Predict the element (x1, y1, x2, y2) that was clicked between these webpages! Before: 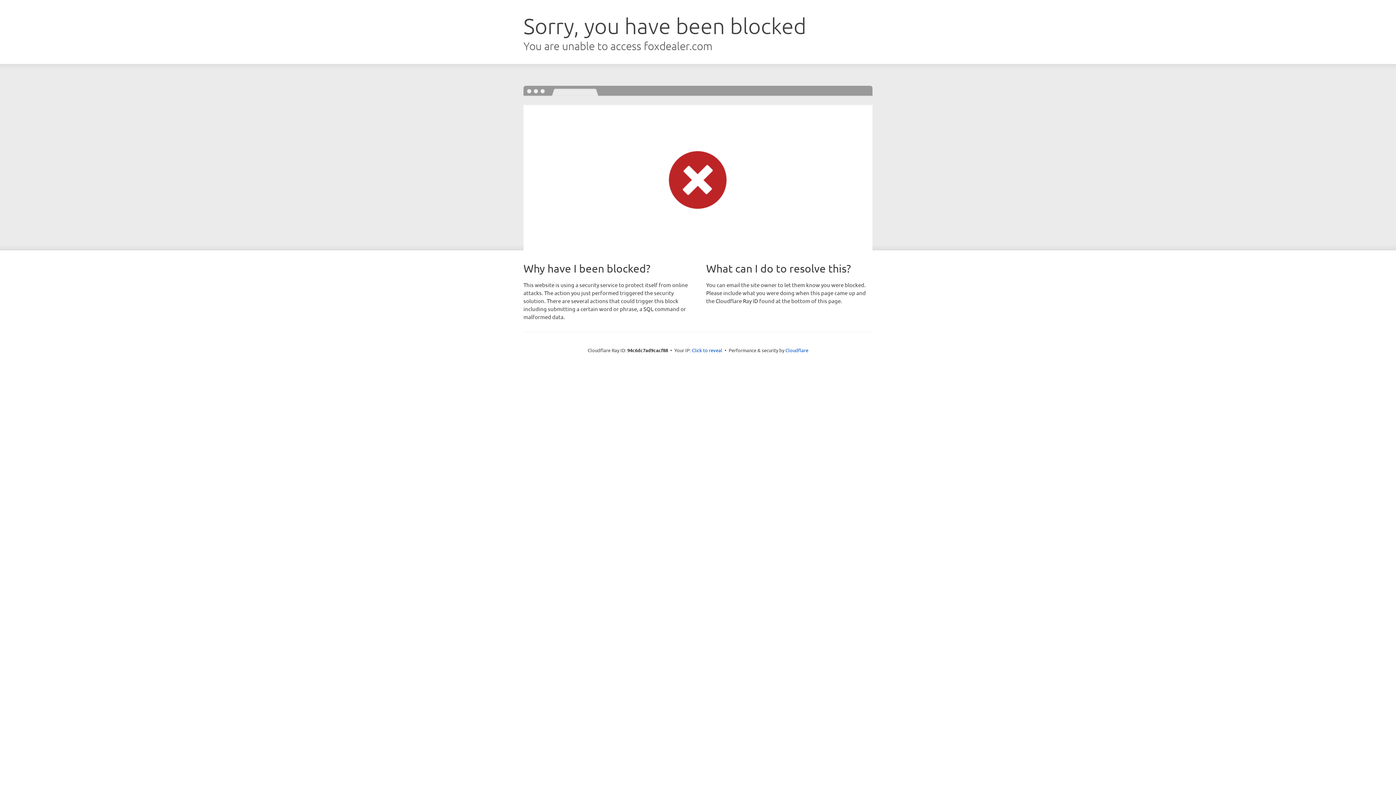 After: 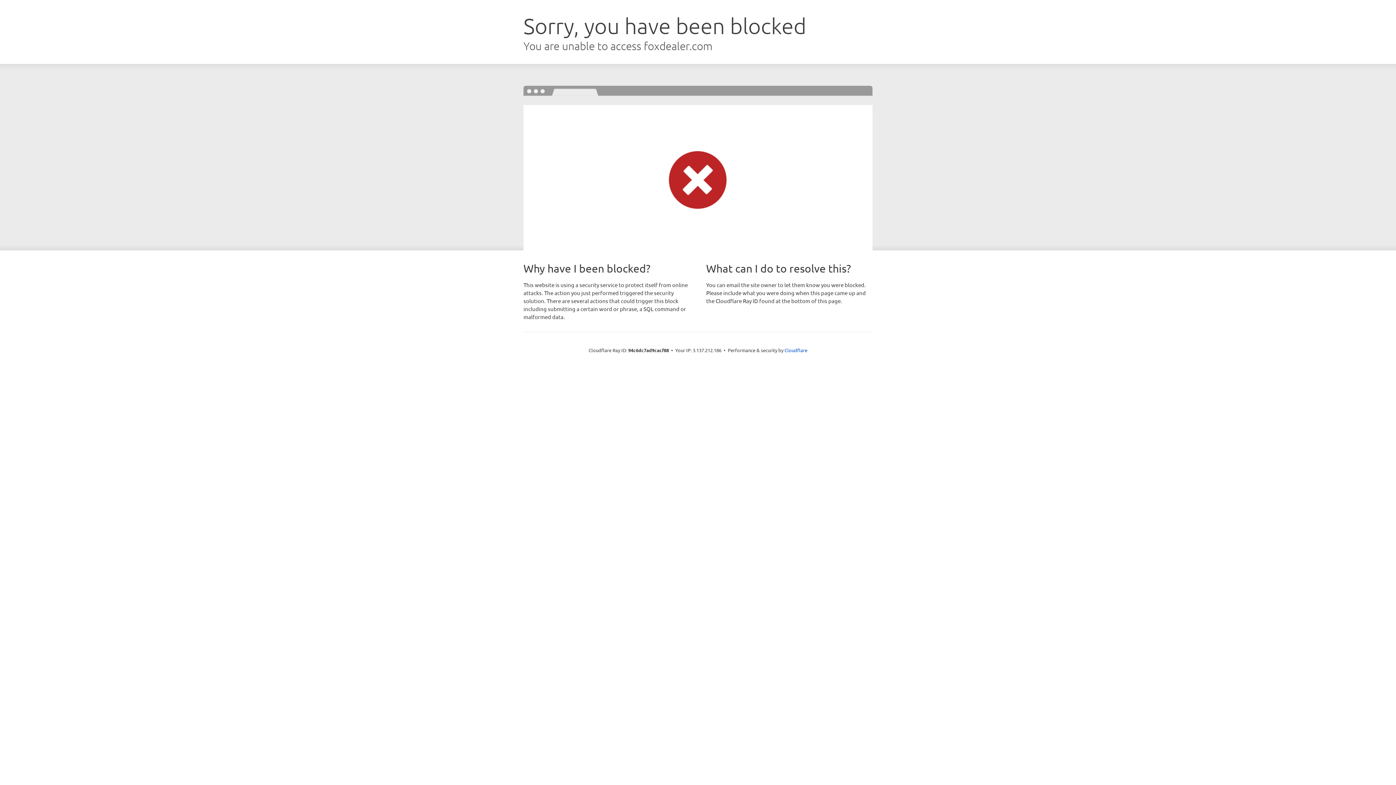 Action: bbox: (692, 346, 722, 353) label: Click to reveal